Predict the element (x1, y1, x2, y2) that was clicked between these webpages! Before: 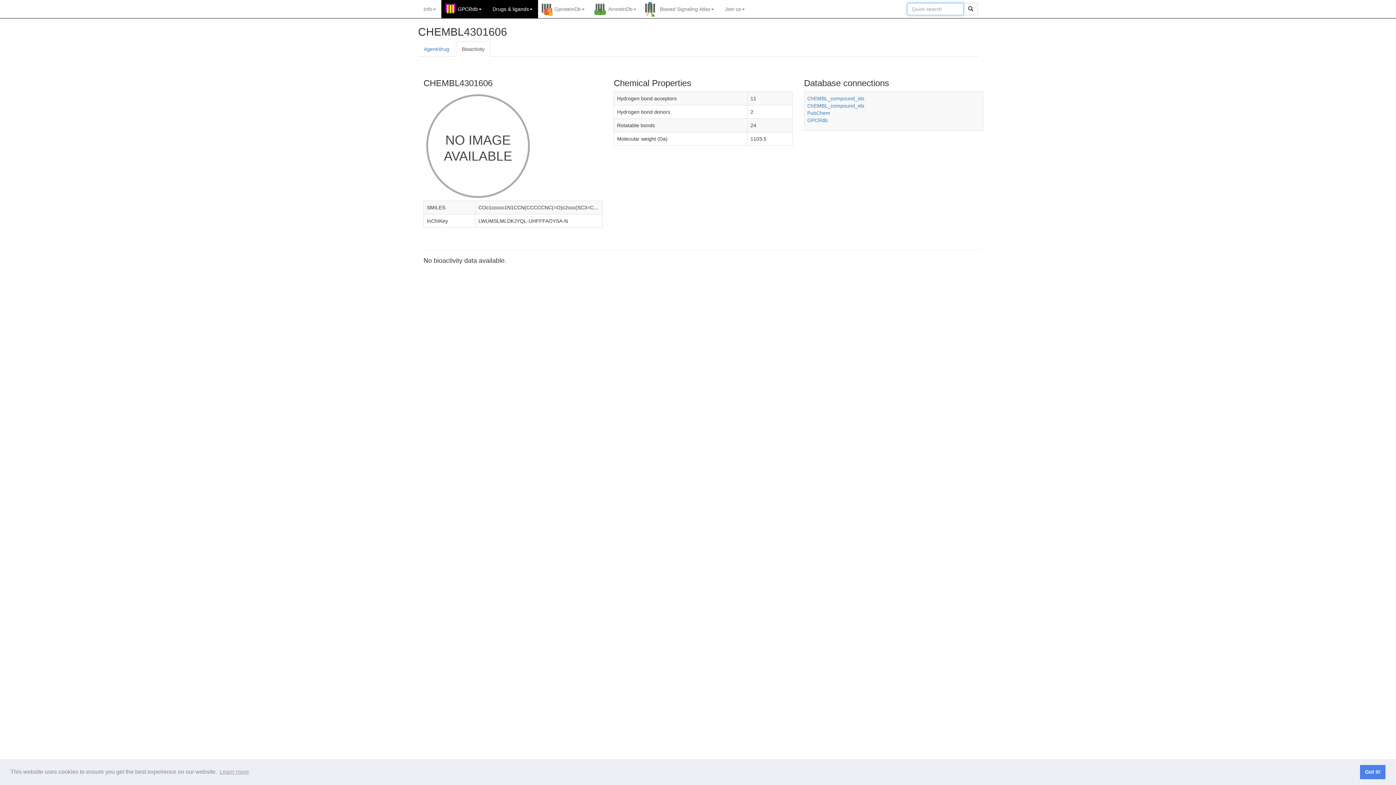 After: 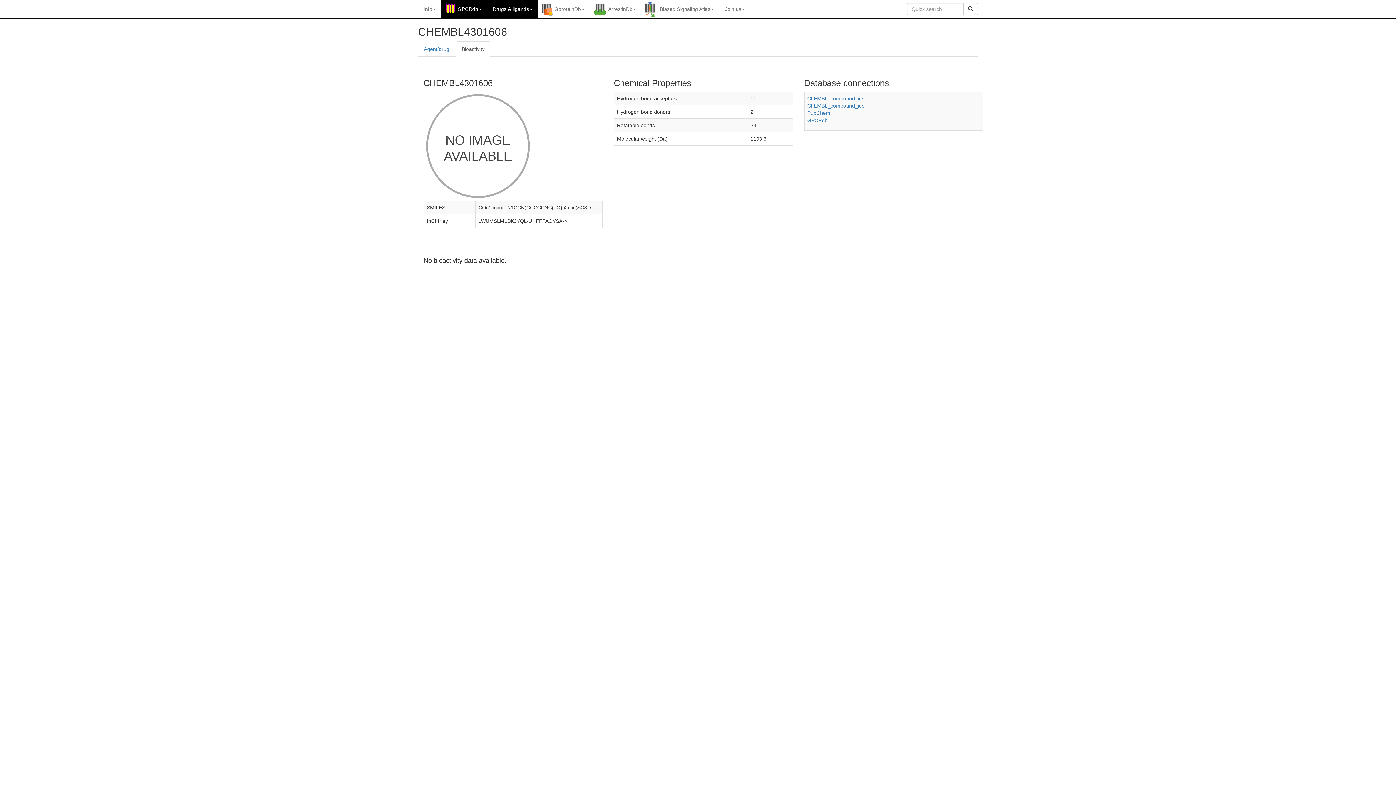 Action: label: dismiss cookie message bbox: (1360, 765, 1385, 779)